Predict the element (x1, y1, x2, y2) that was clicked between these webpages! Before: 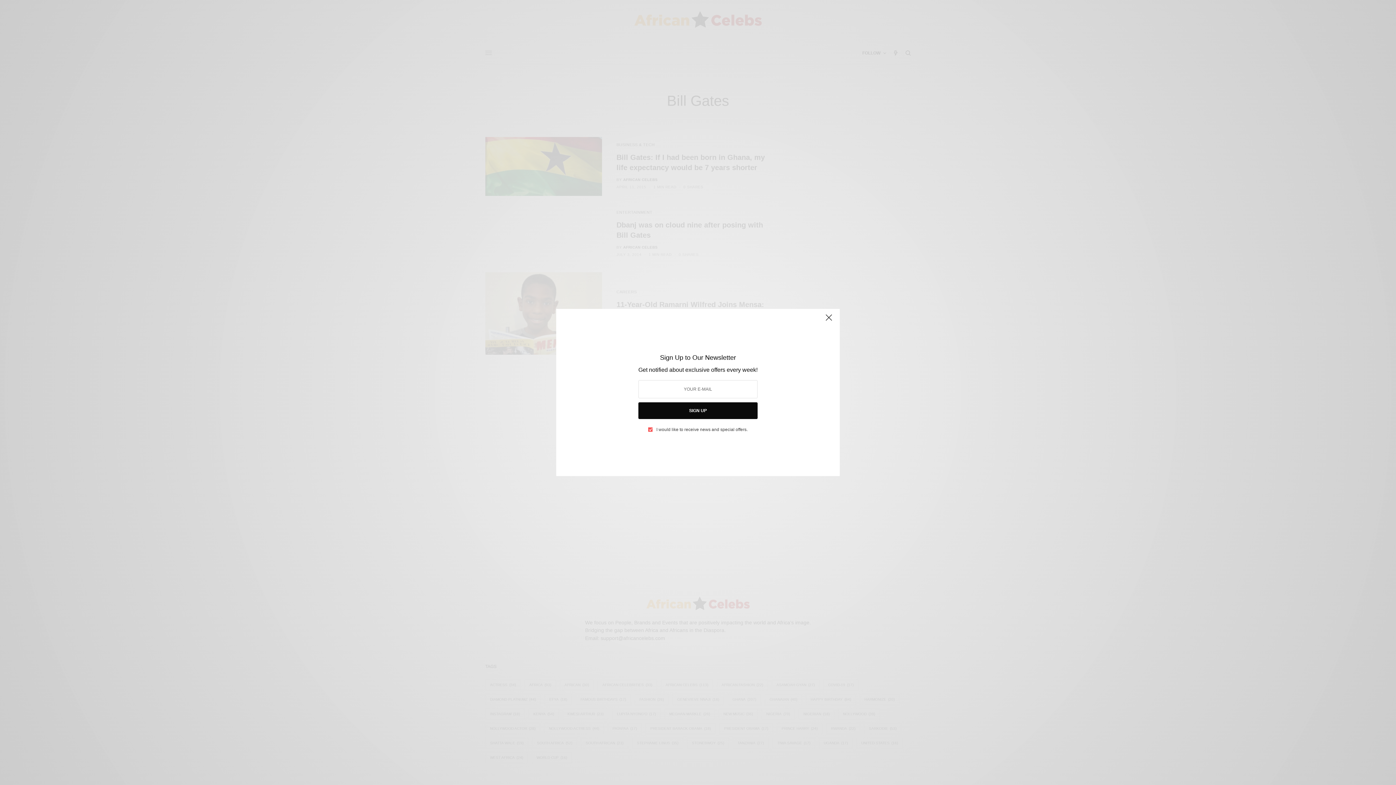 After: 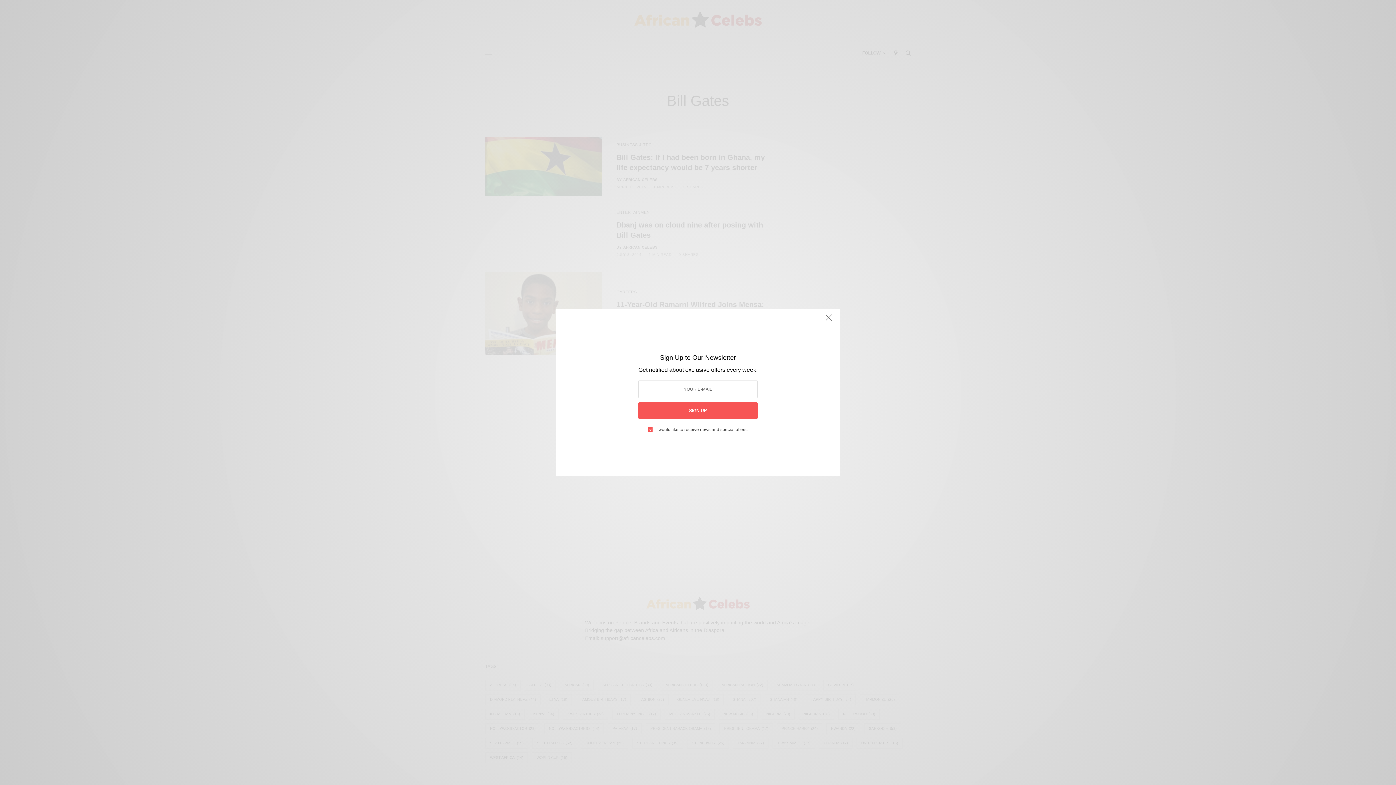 Action: label: SIGN UP bbox: (640, 401, 755, 418)